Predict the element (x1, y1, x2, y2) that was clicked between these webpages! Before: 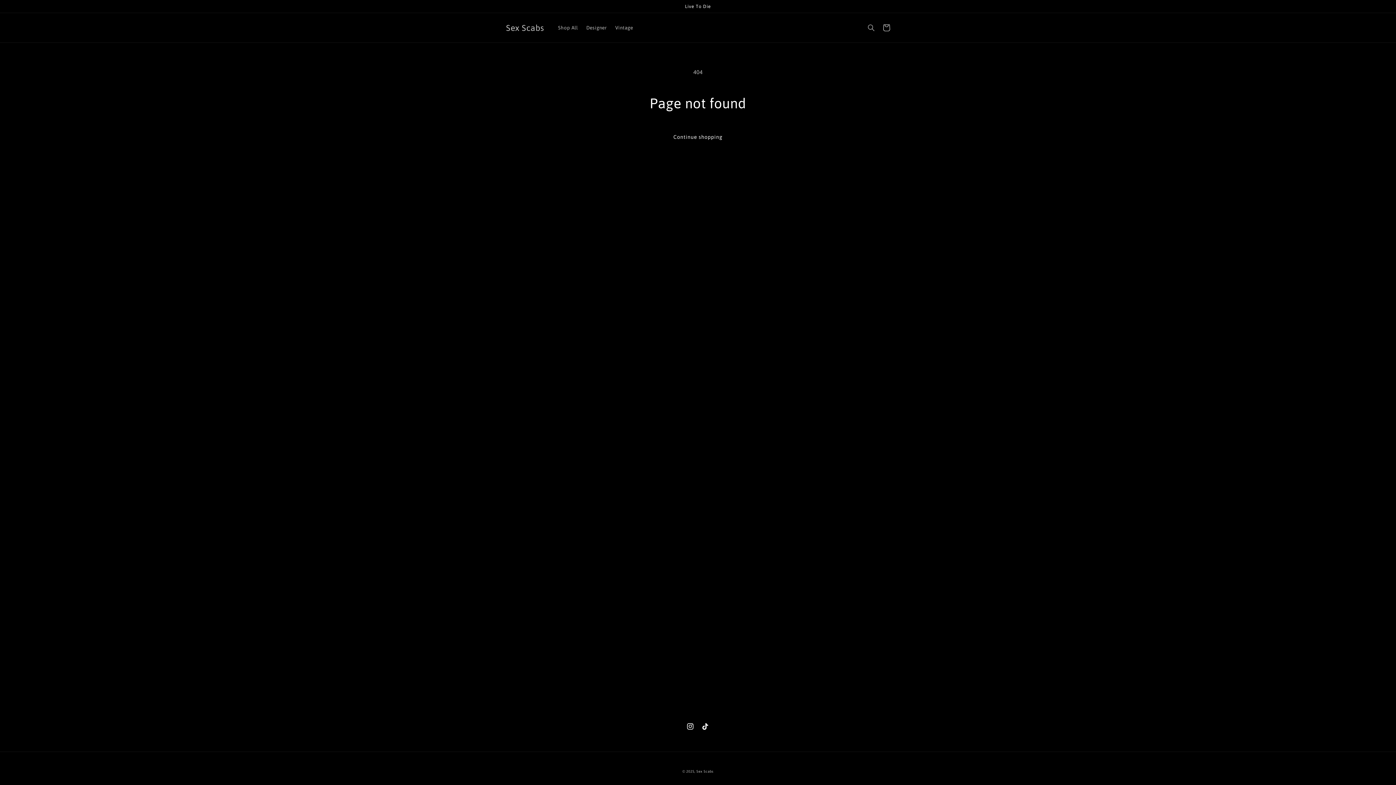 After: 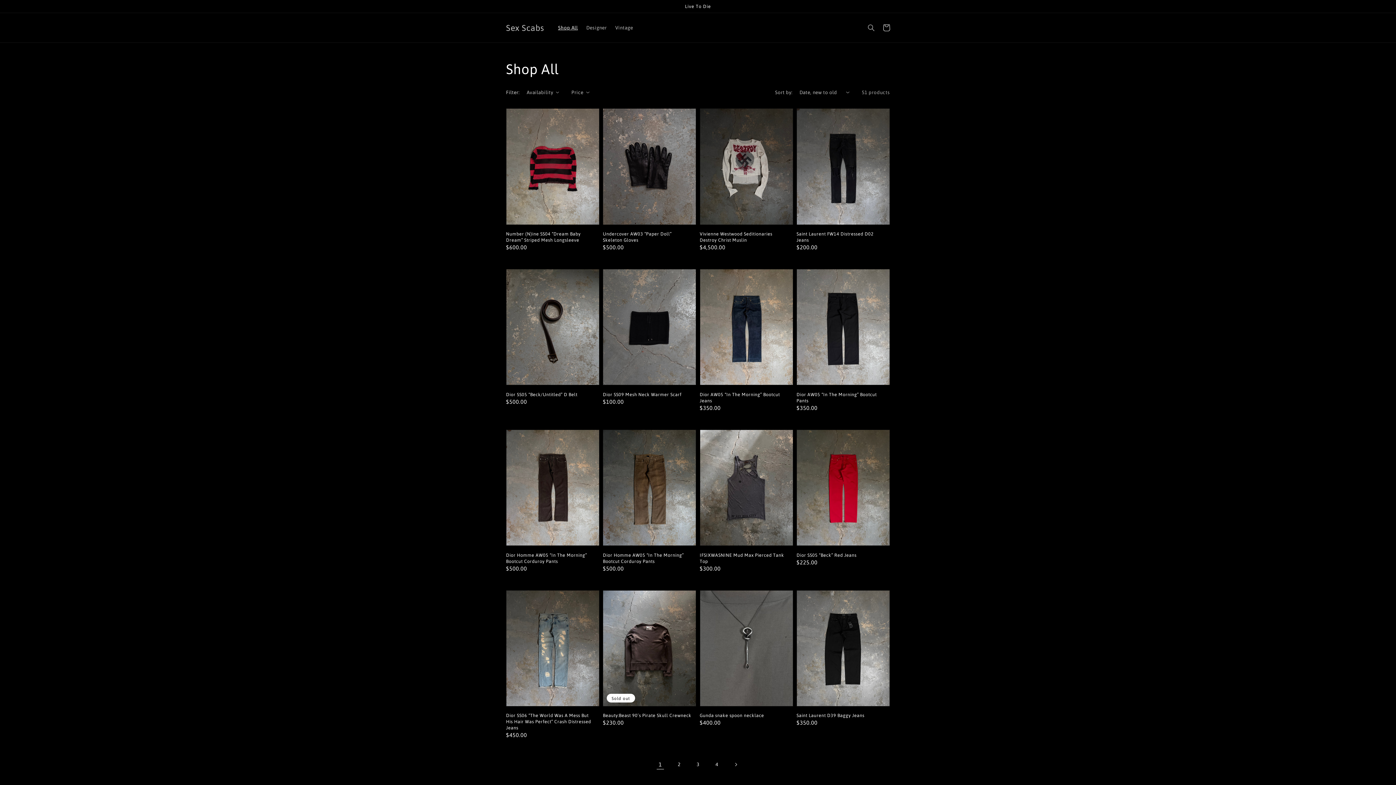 Action: bbox: (554, 20, 582, 35) label: Shop All